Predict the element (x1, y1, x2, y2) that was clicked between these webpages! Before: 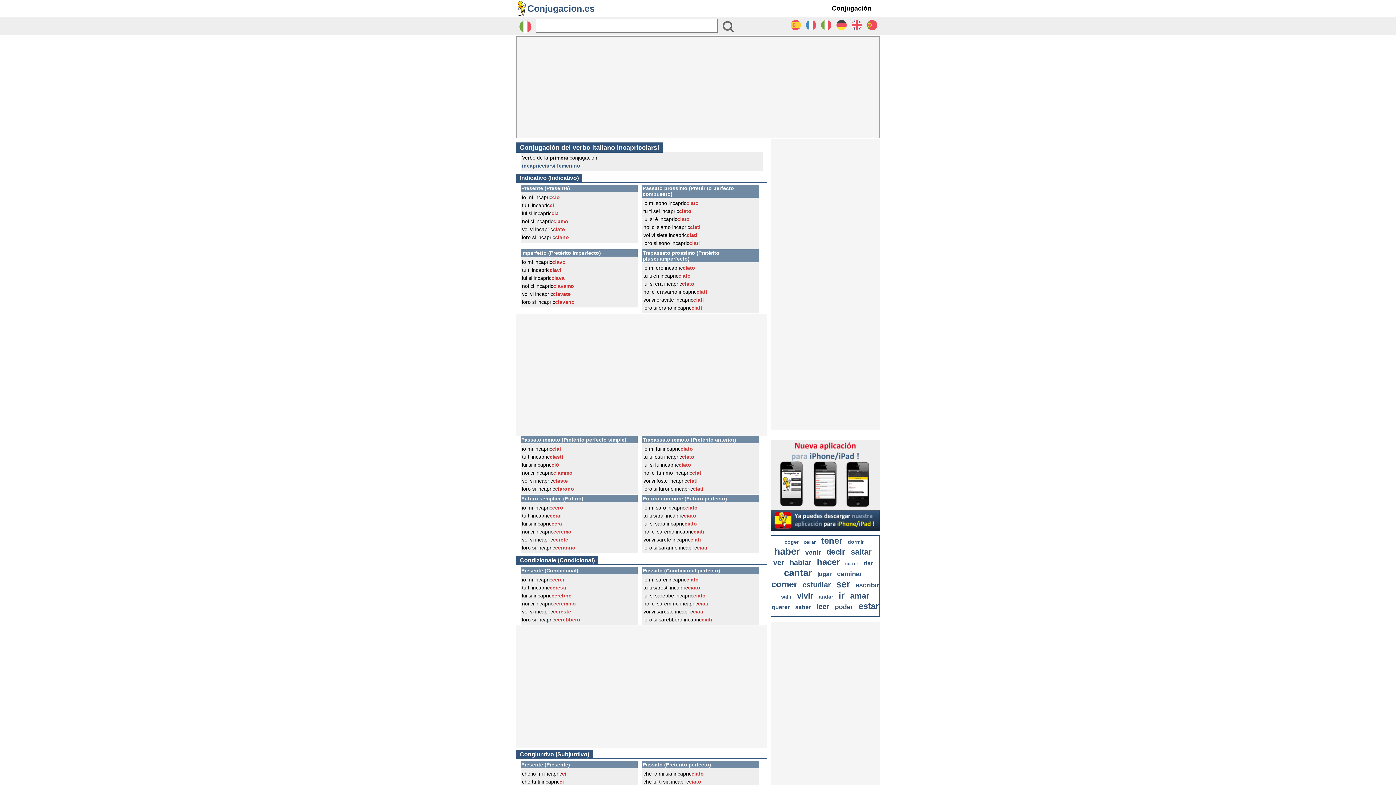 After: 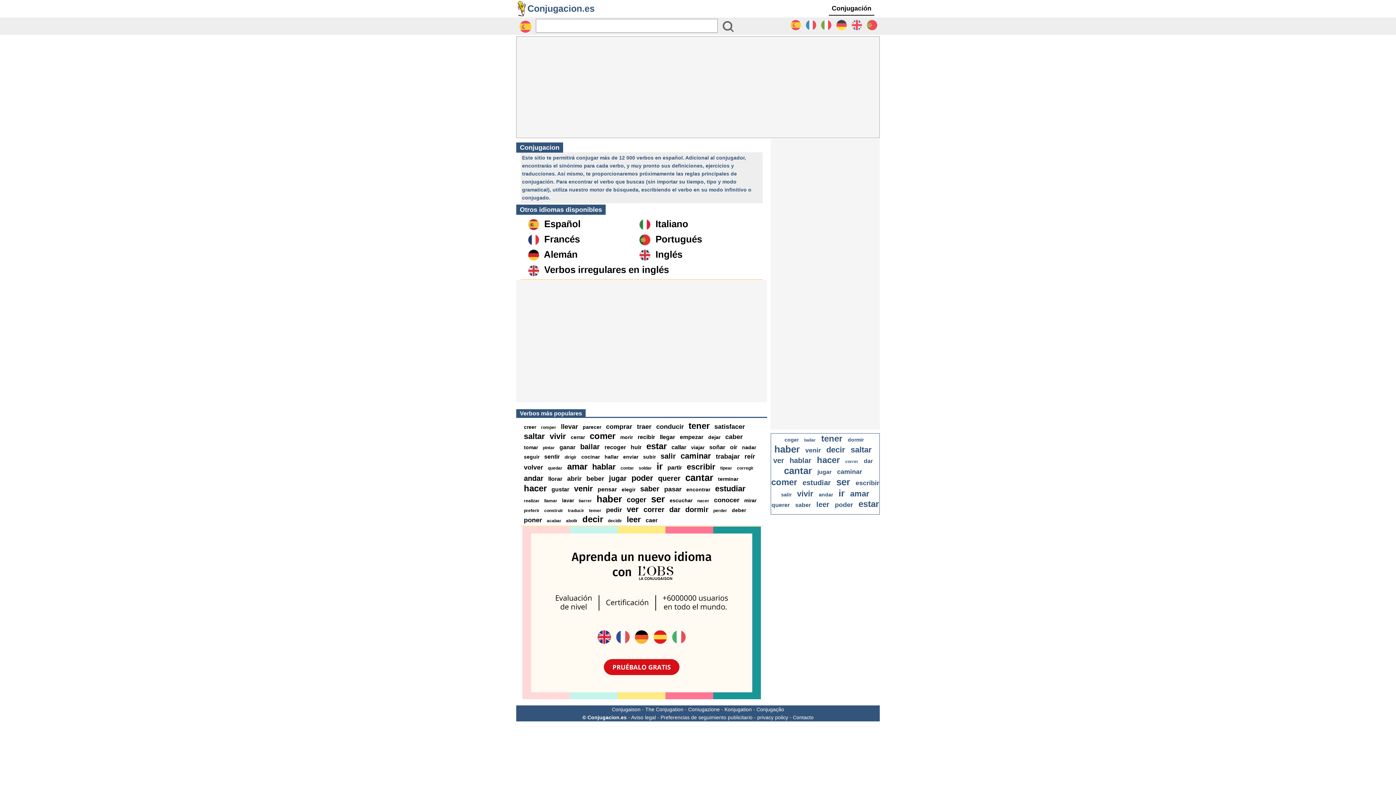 Action: bbox: (790, 26, 801, 31)